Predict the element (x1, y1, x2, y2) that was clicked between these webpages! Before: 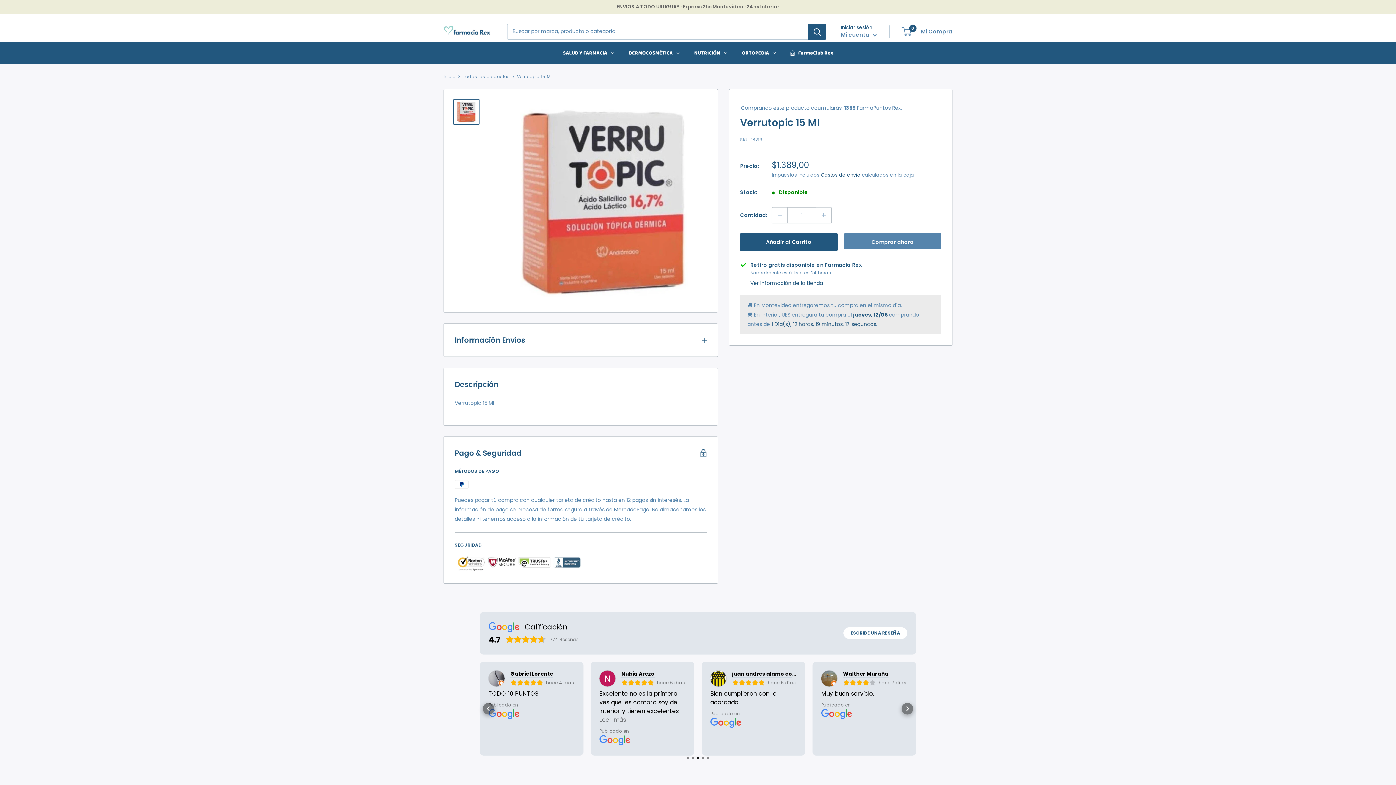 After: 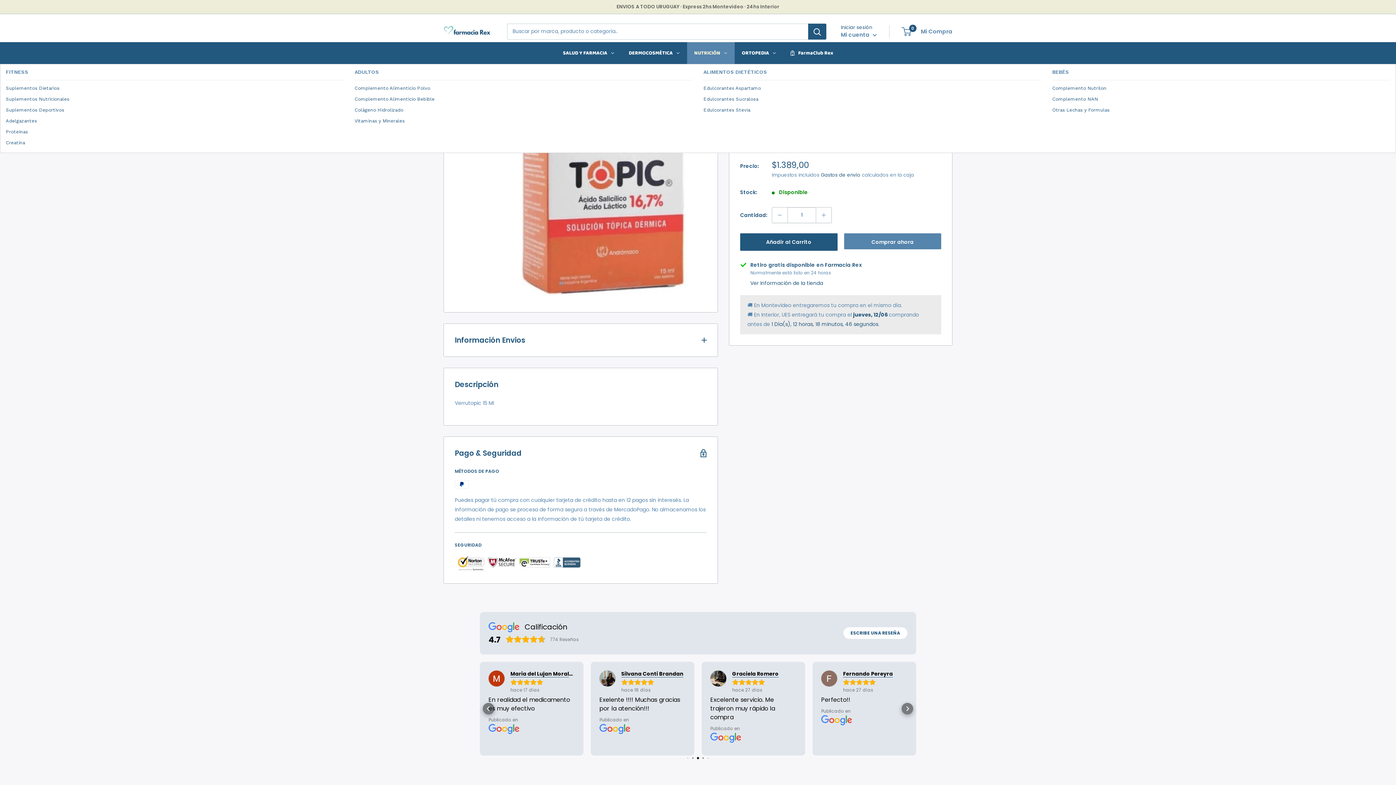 Action: bbox: (687, 42, 734, 63) label: NUTRICIÓN